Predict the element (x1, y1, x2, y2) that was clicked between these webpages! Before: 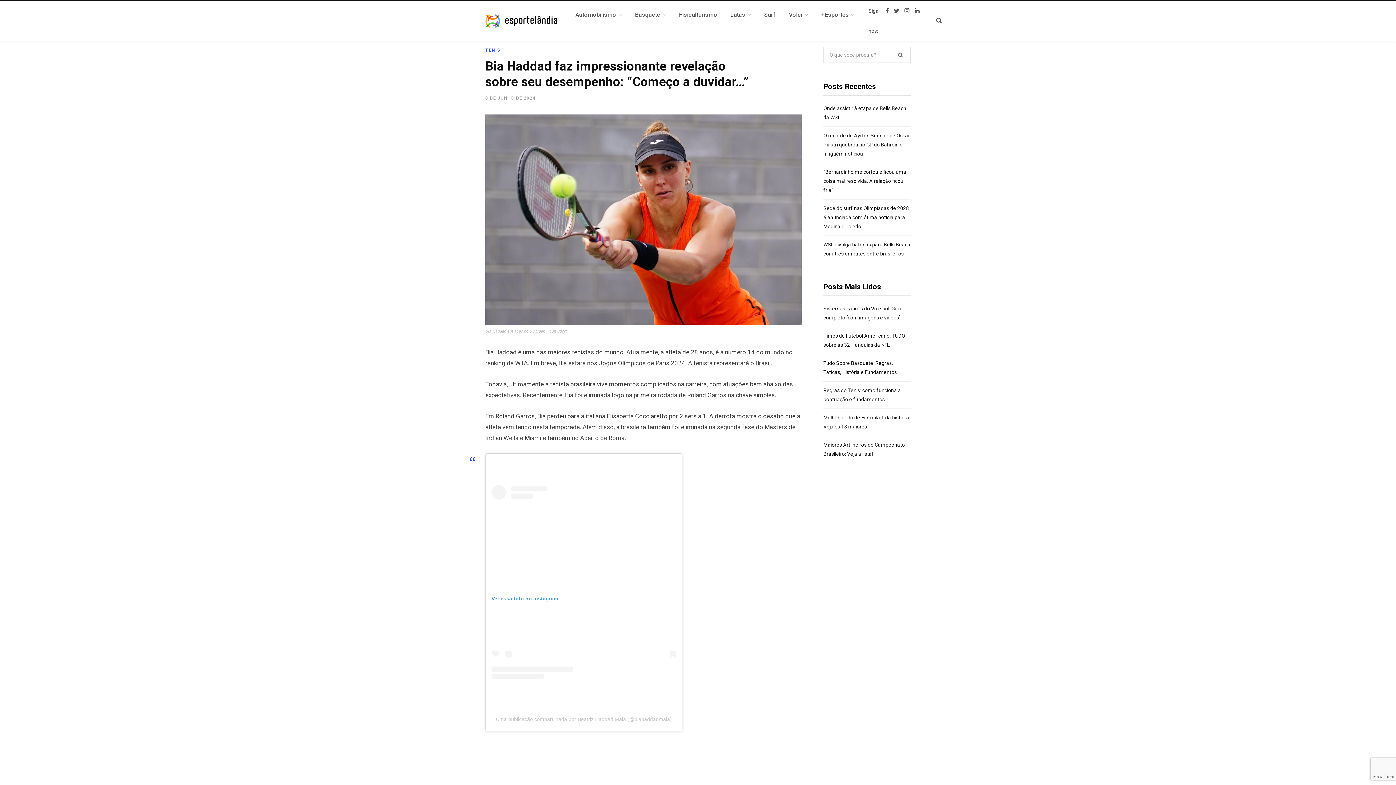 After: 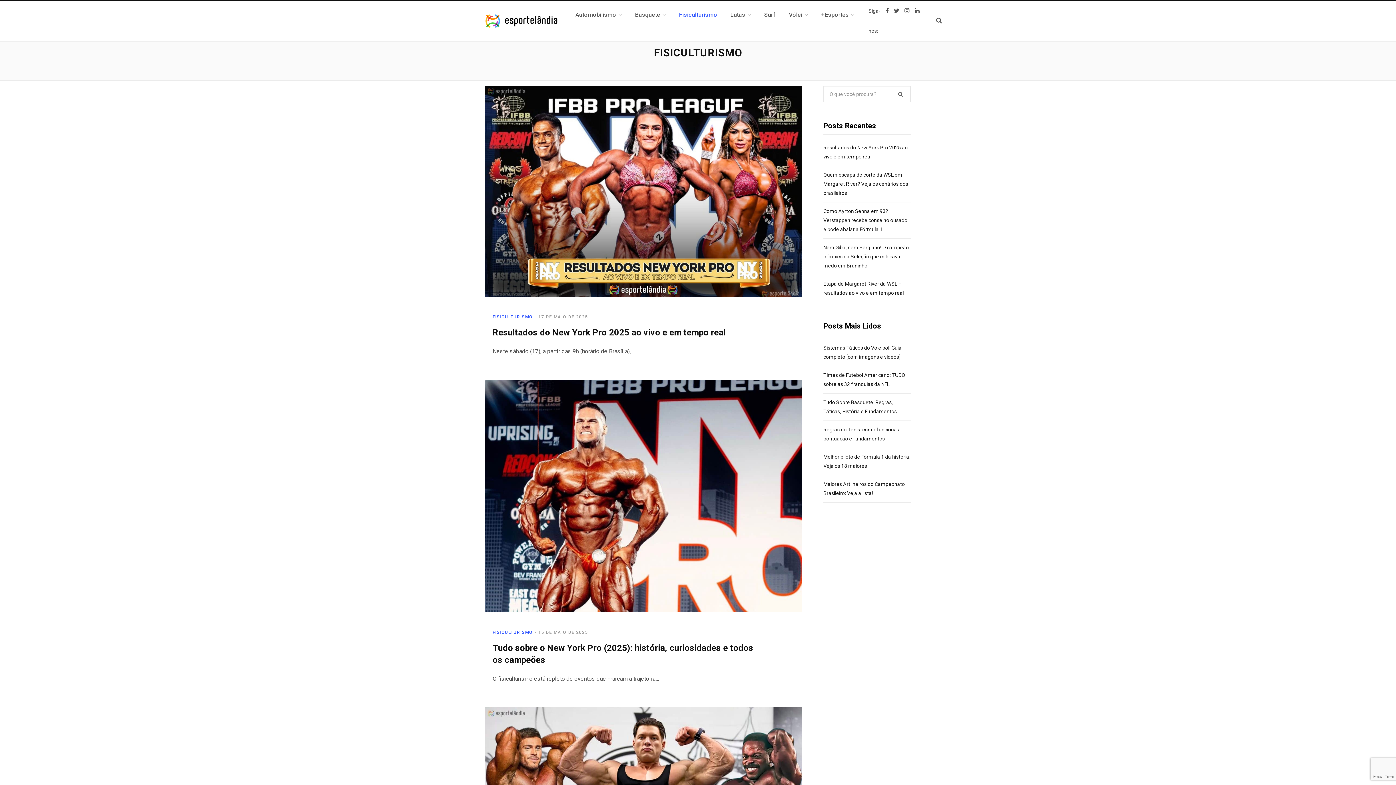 Action: bbox: (672, 7, 724, 22) label: Fisiculturismo